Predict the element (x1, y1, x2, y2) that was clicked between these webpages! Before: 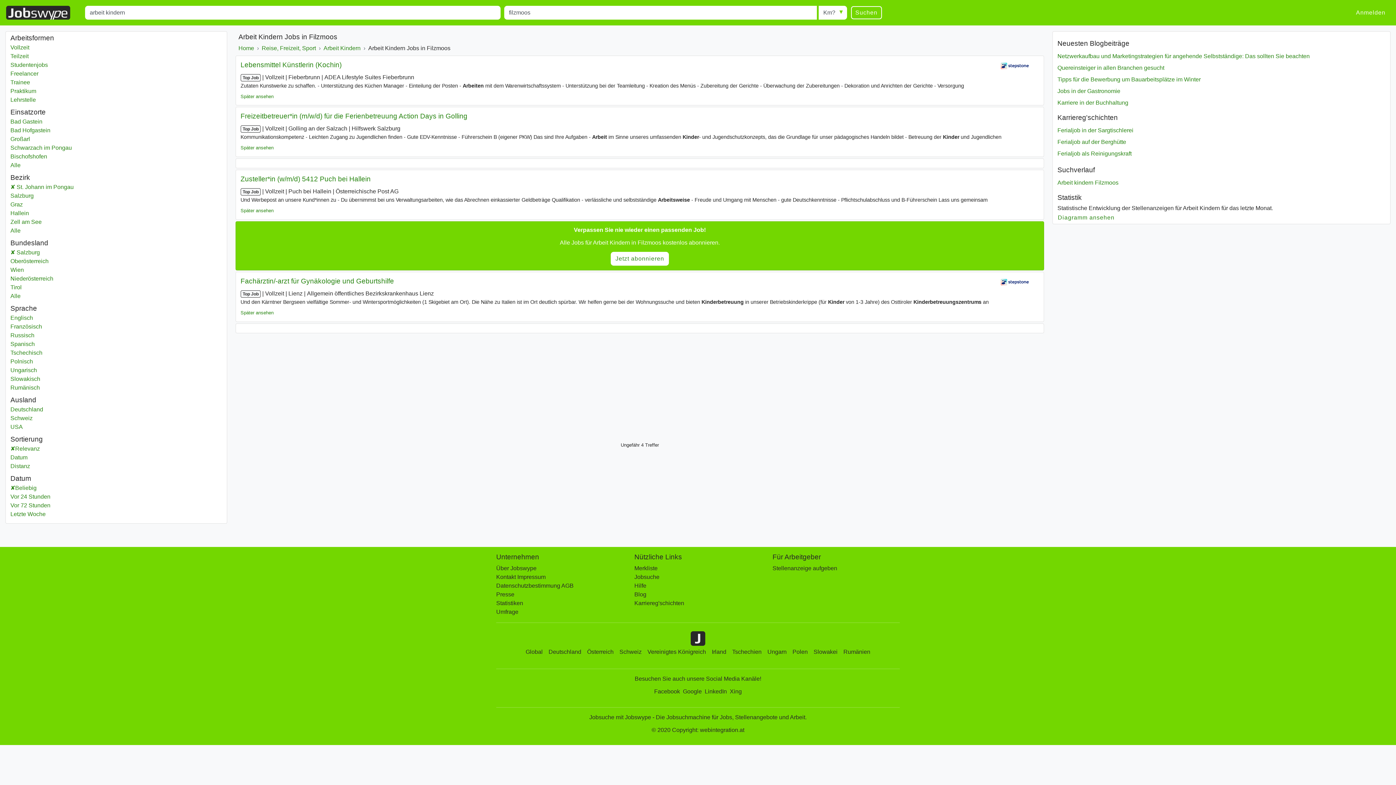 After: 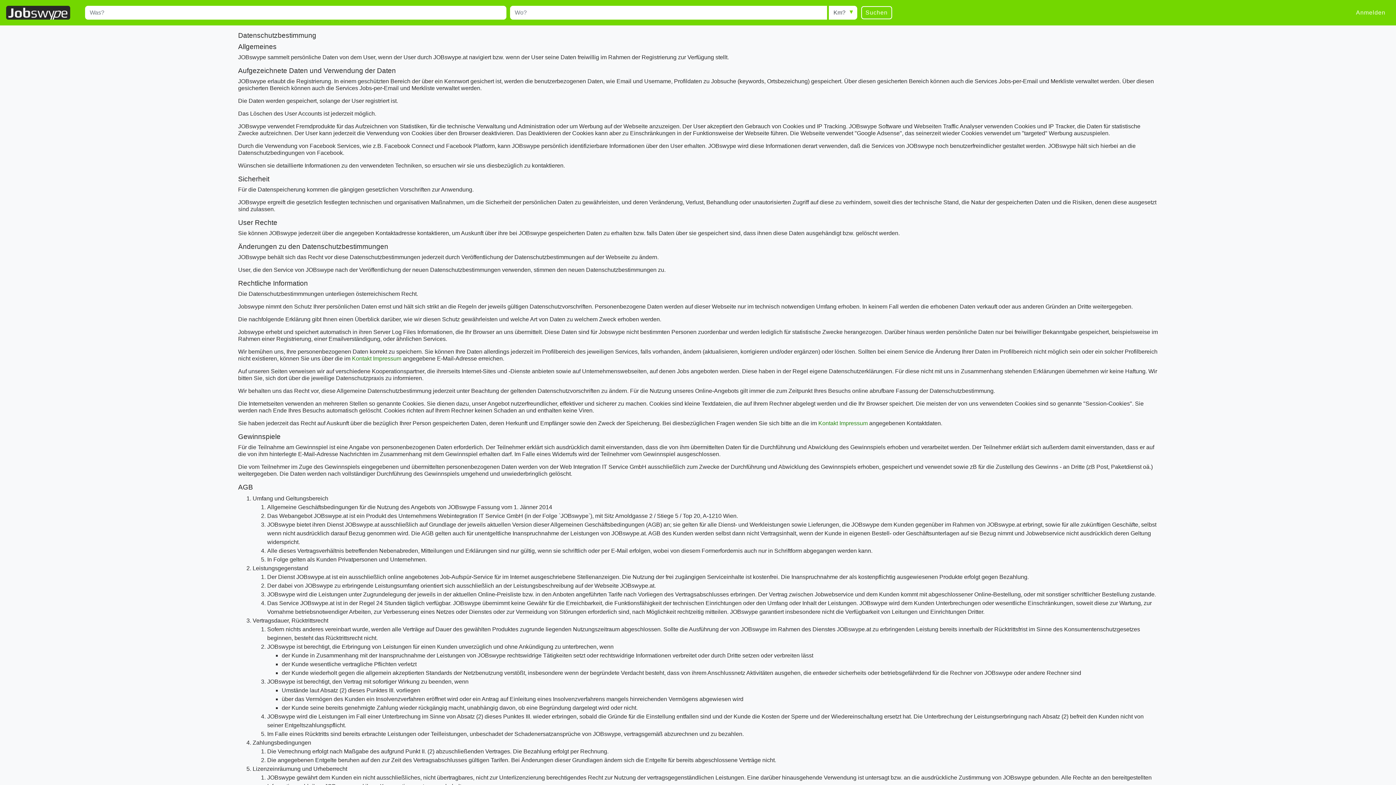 Action: label: Datenschutzbestimmung AGB bbox: (496, 582, 573, 589)